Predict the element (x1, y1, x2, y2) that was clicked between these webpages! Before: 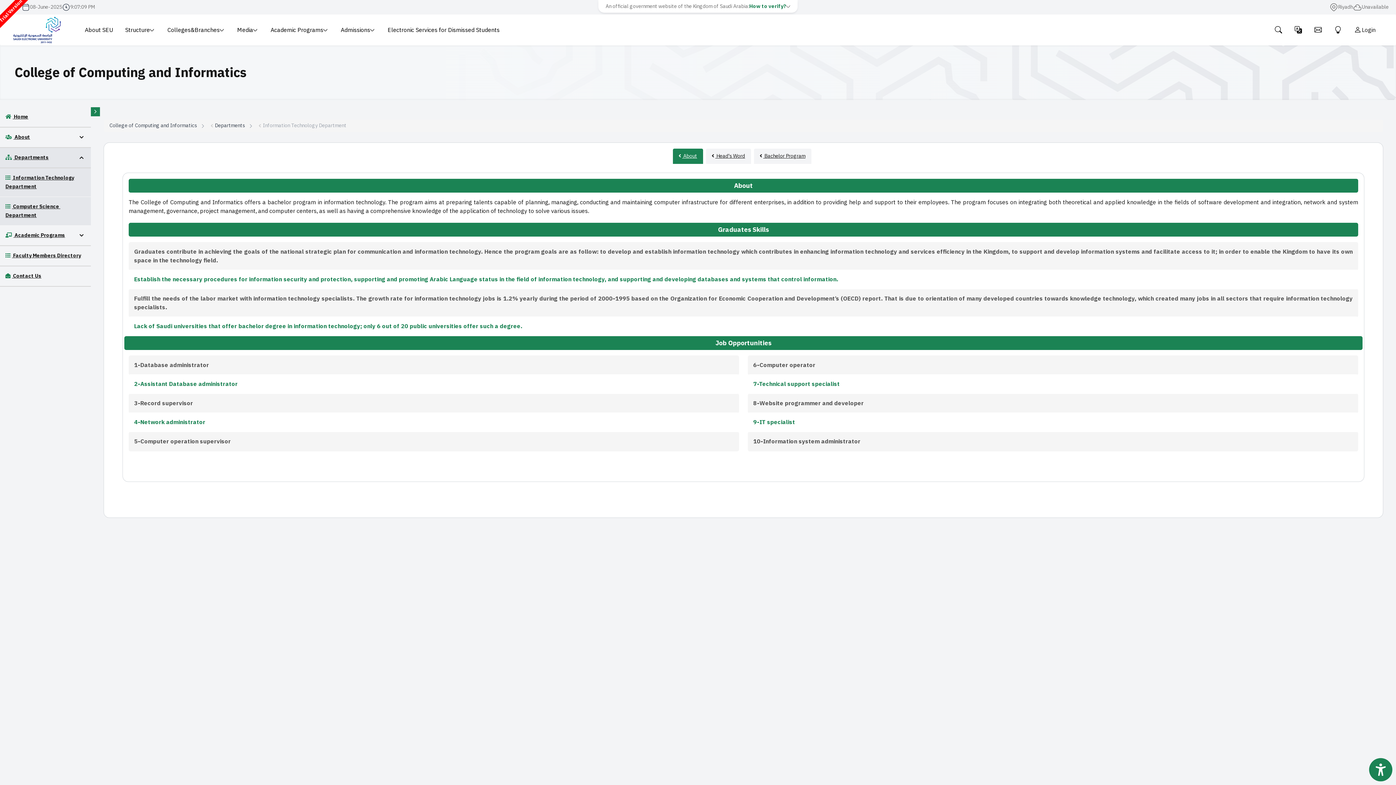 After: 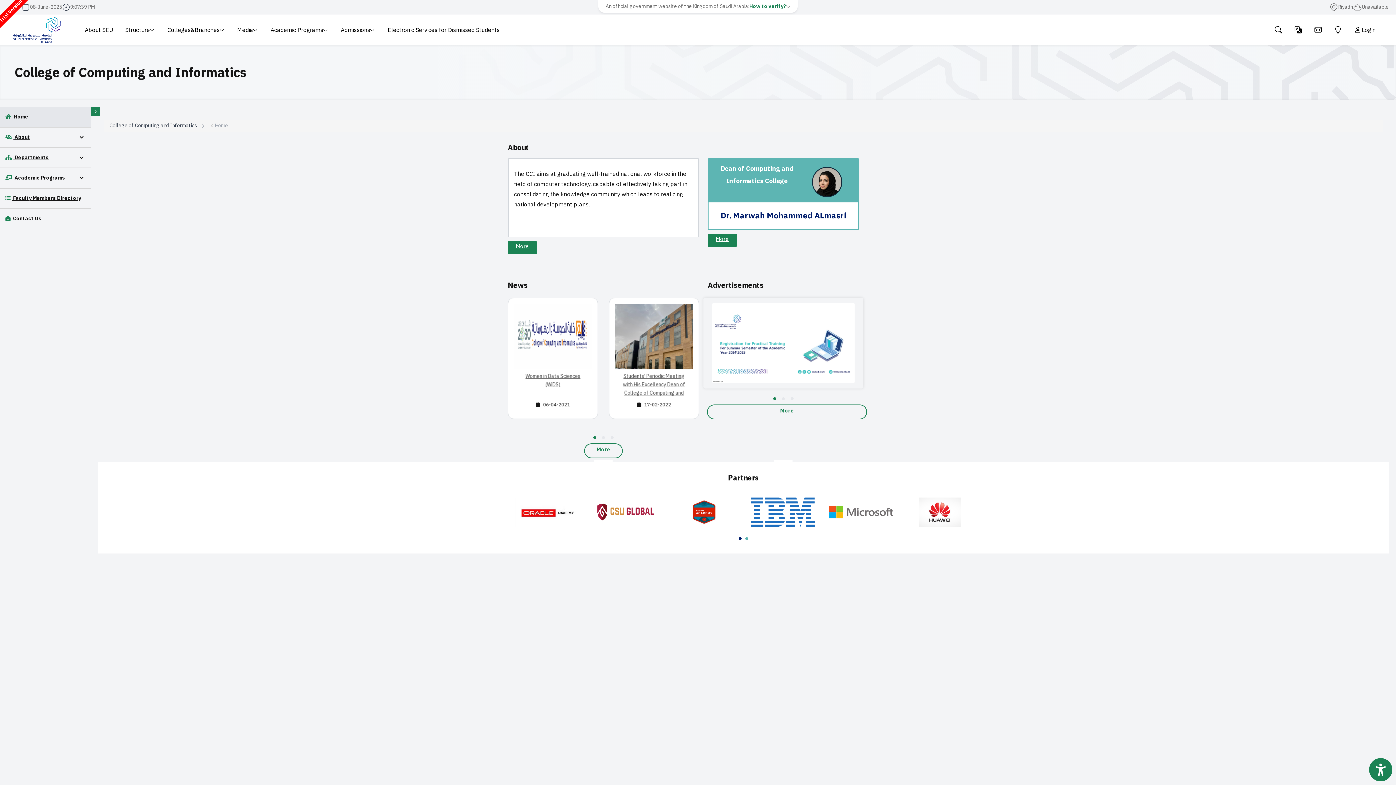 Action: bbox: (109, 121, 197, 130) label: College of Computing and Informatics